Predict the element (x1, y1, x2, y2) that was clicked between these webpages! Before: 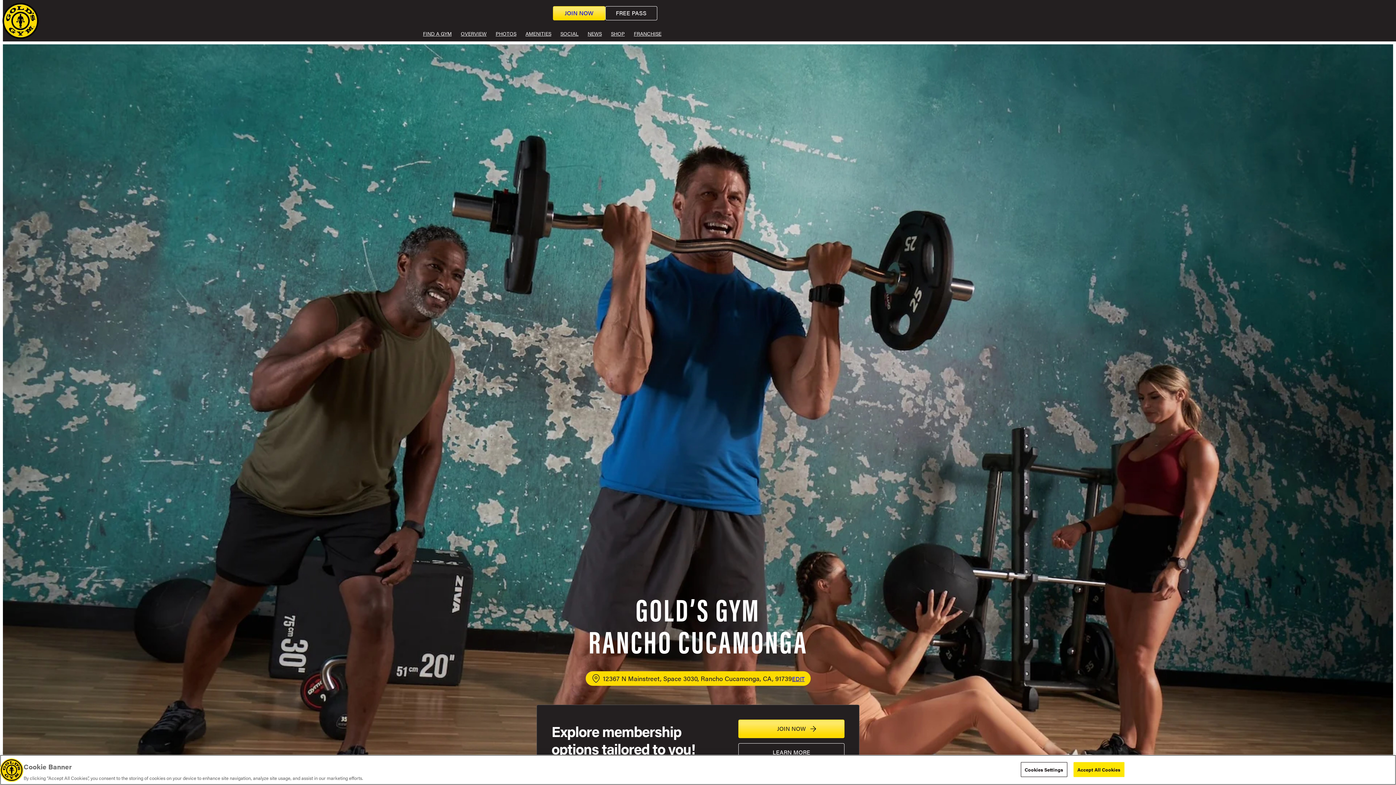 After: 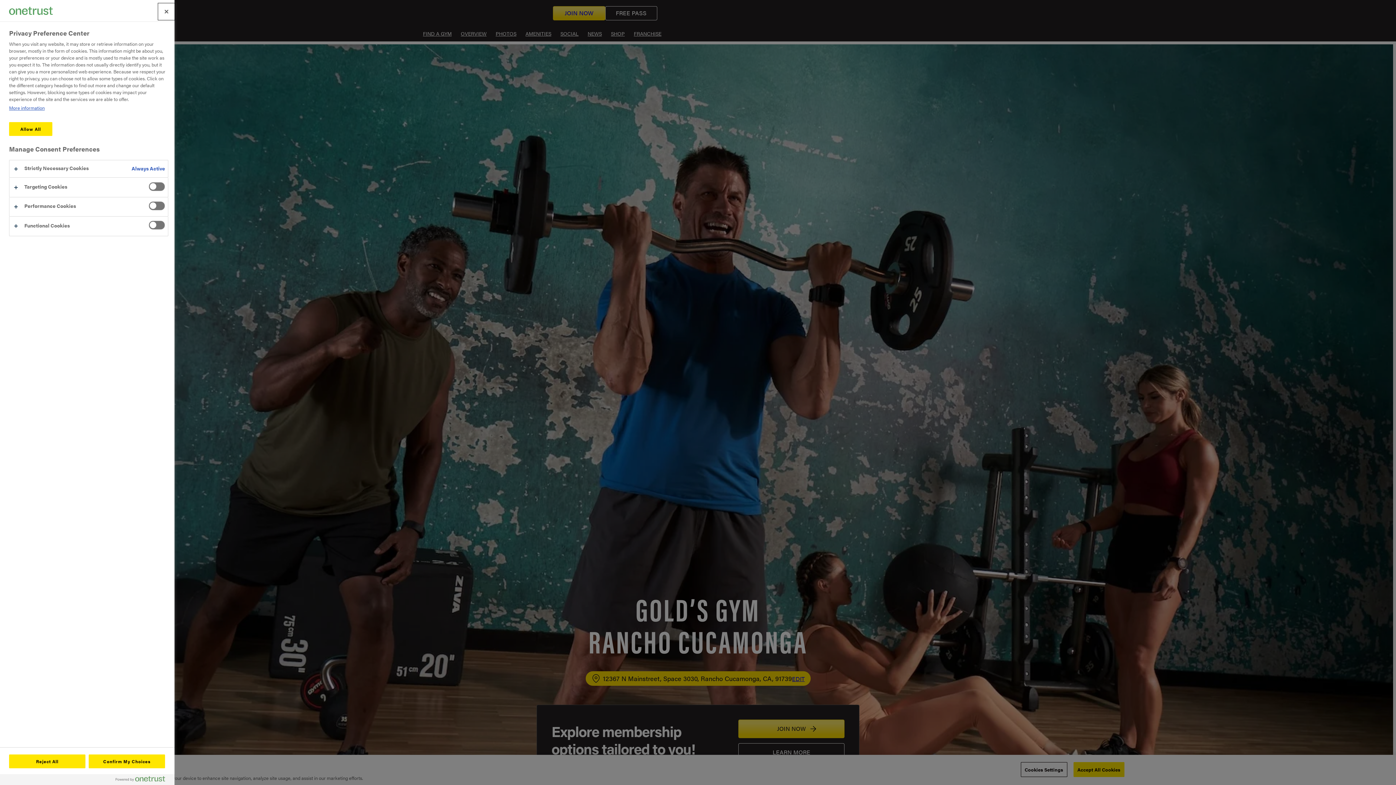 Action: bbox: (1020, 762, 1067, 777) label: Cookies Settings